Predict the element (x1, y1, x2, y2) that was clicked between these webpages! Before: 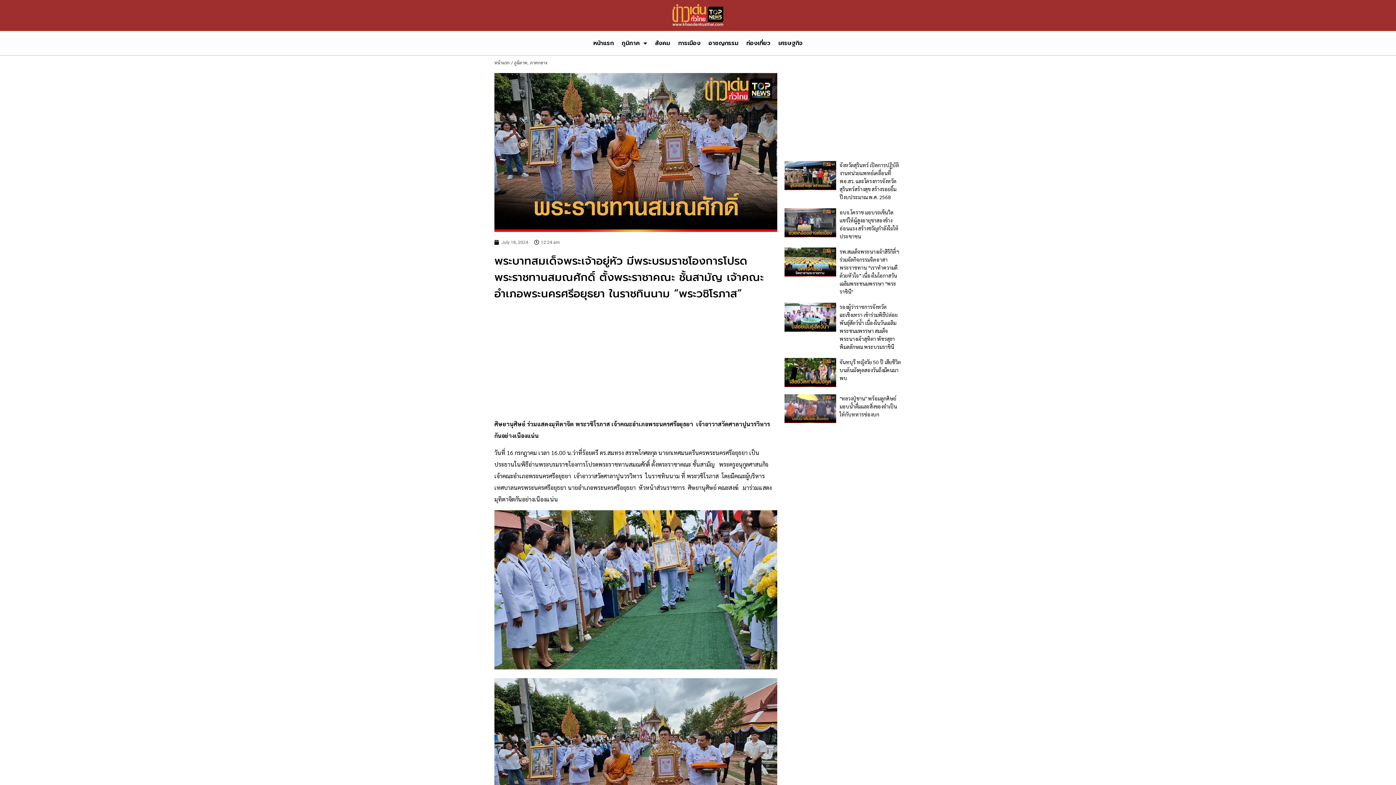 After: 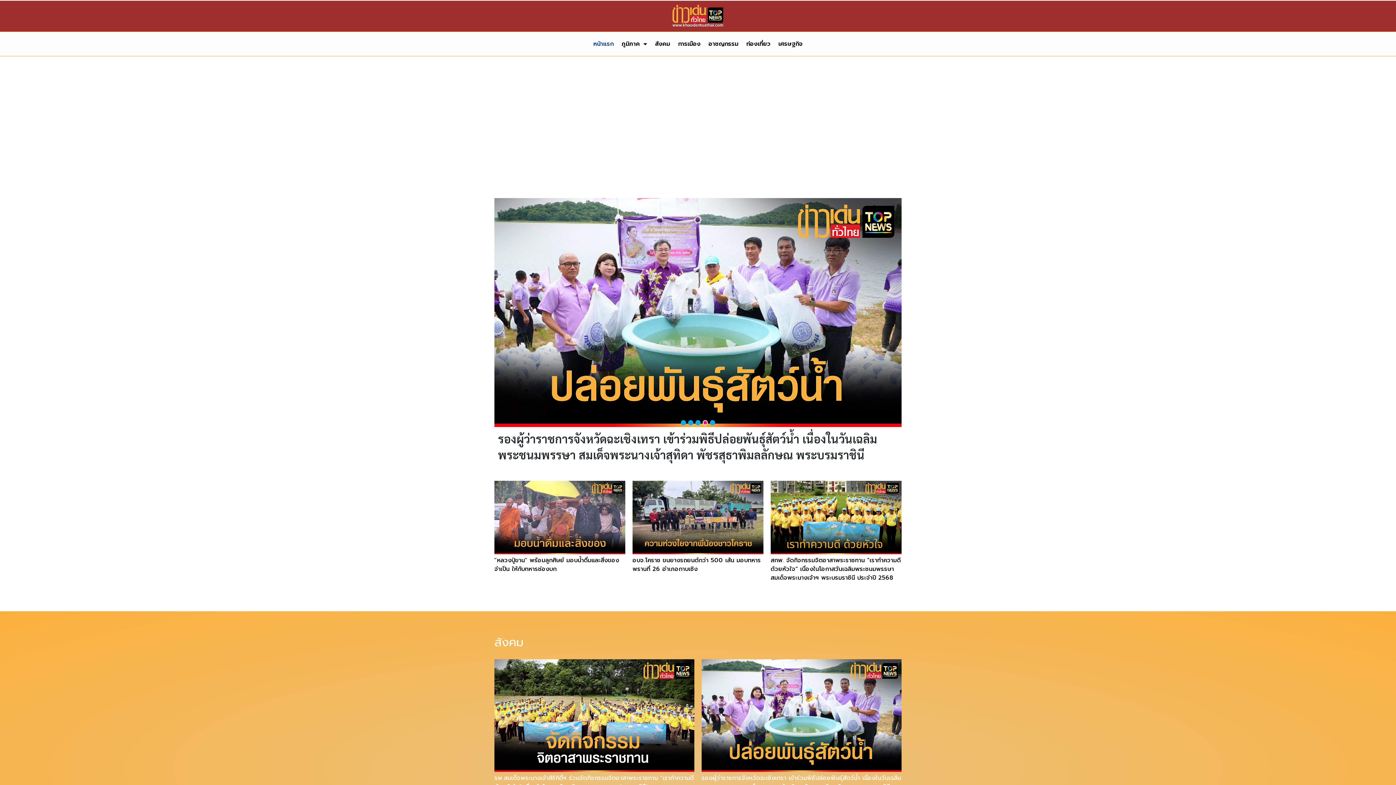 Action: bbox: (670, 3, 725, 27)